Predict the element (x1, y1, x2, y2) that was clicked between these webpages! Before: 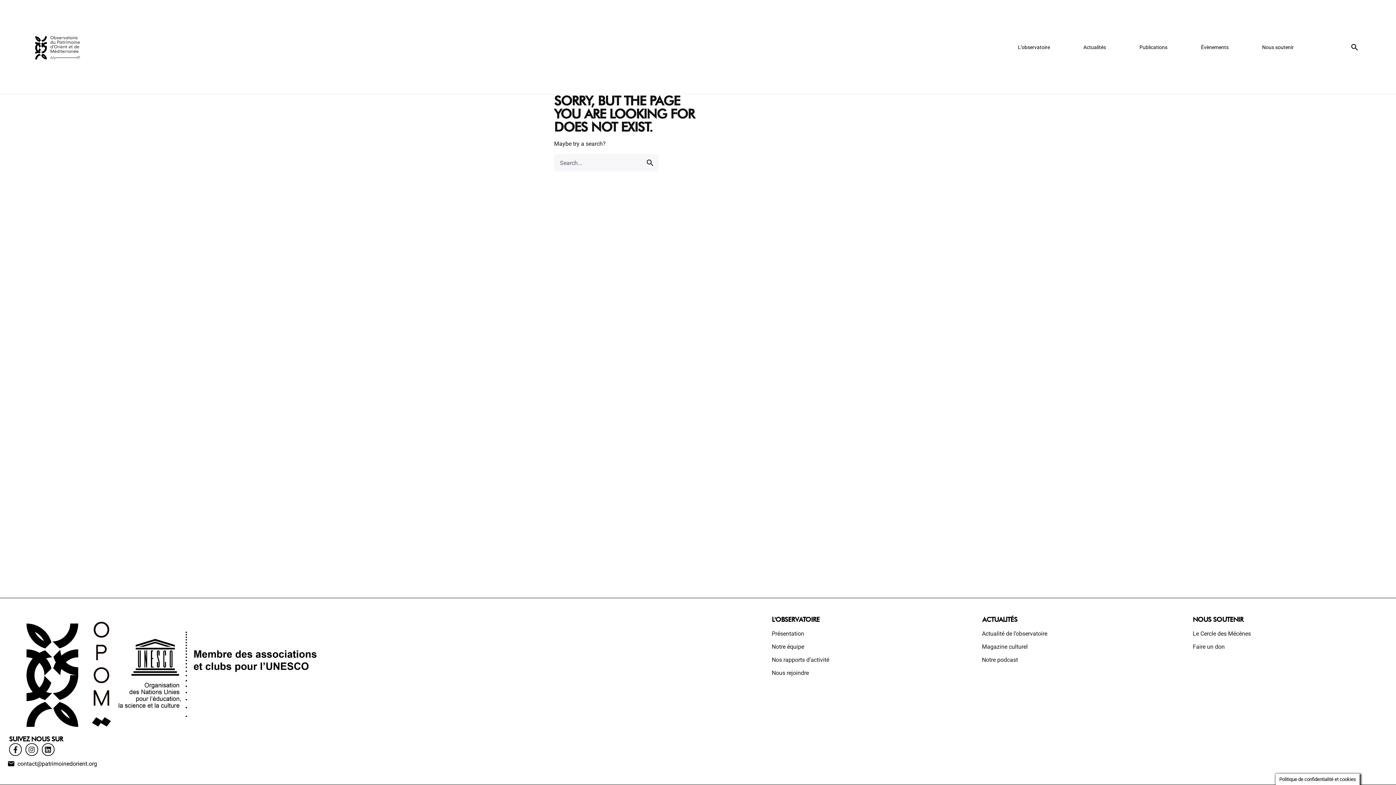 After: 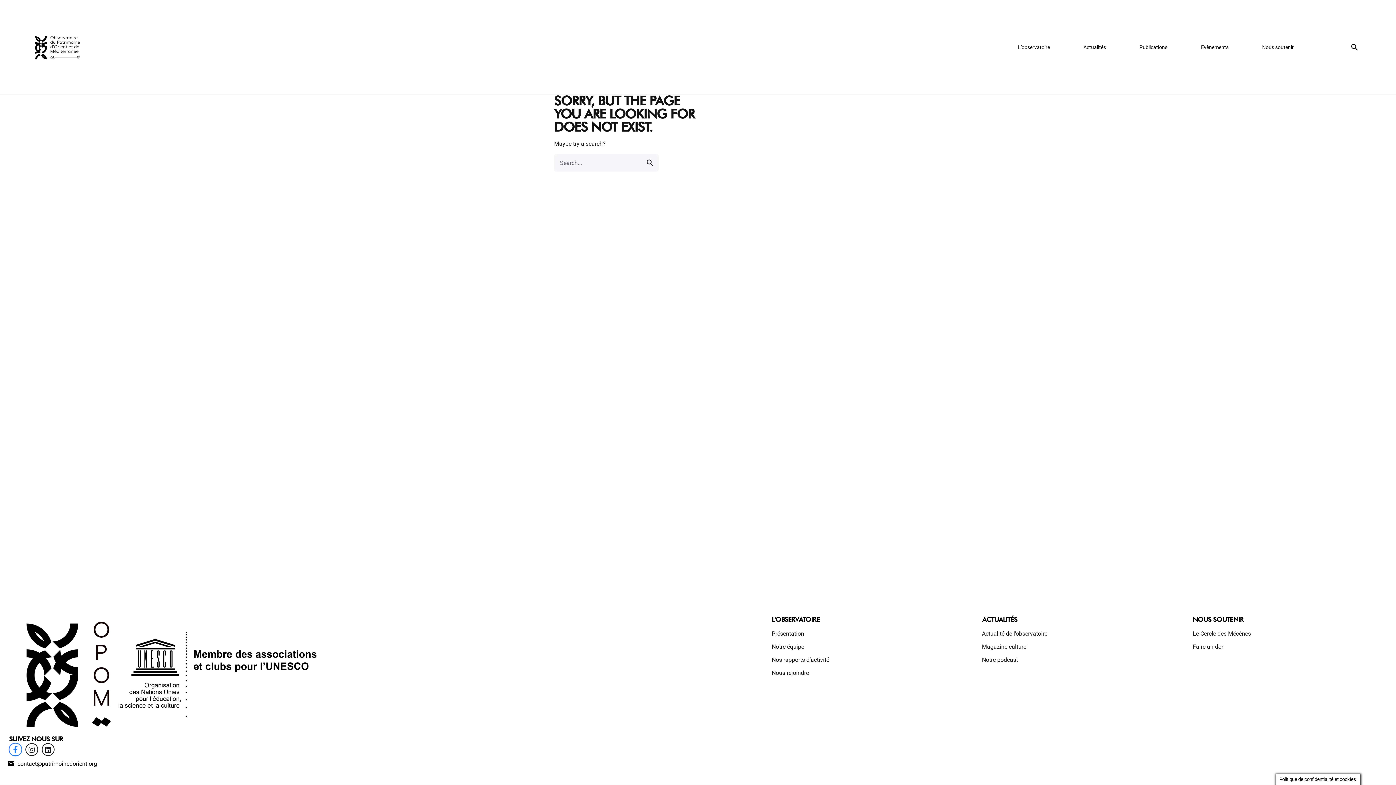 Action: bbox: (9, 743, 21, 756)